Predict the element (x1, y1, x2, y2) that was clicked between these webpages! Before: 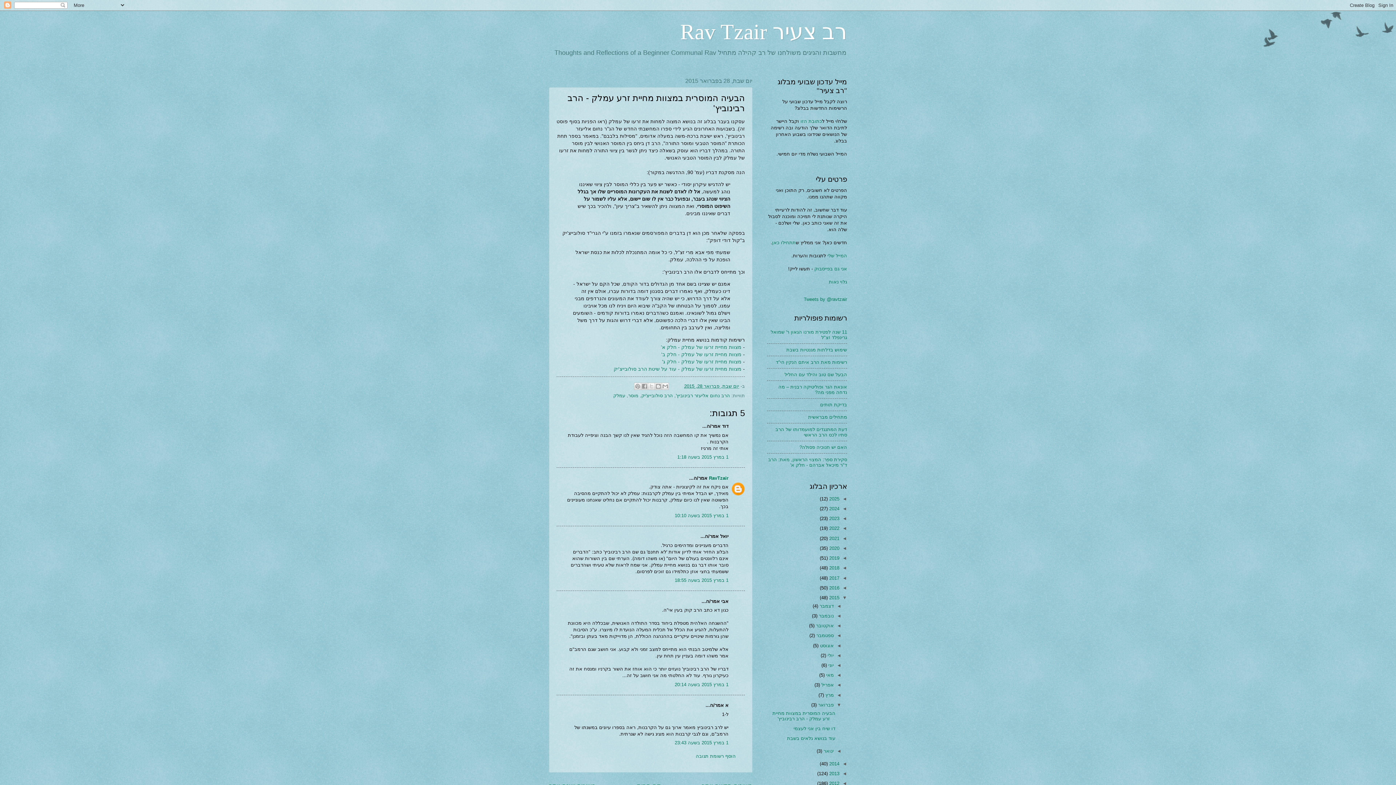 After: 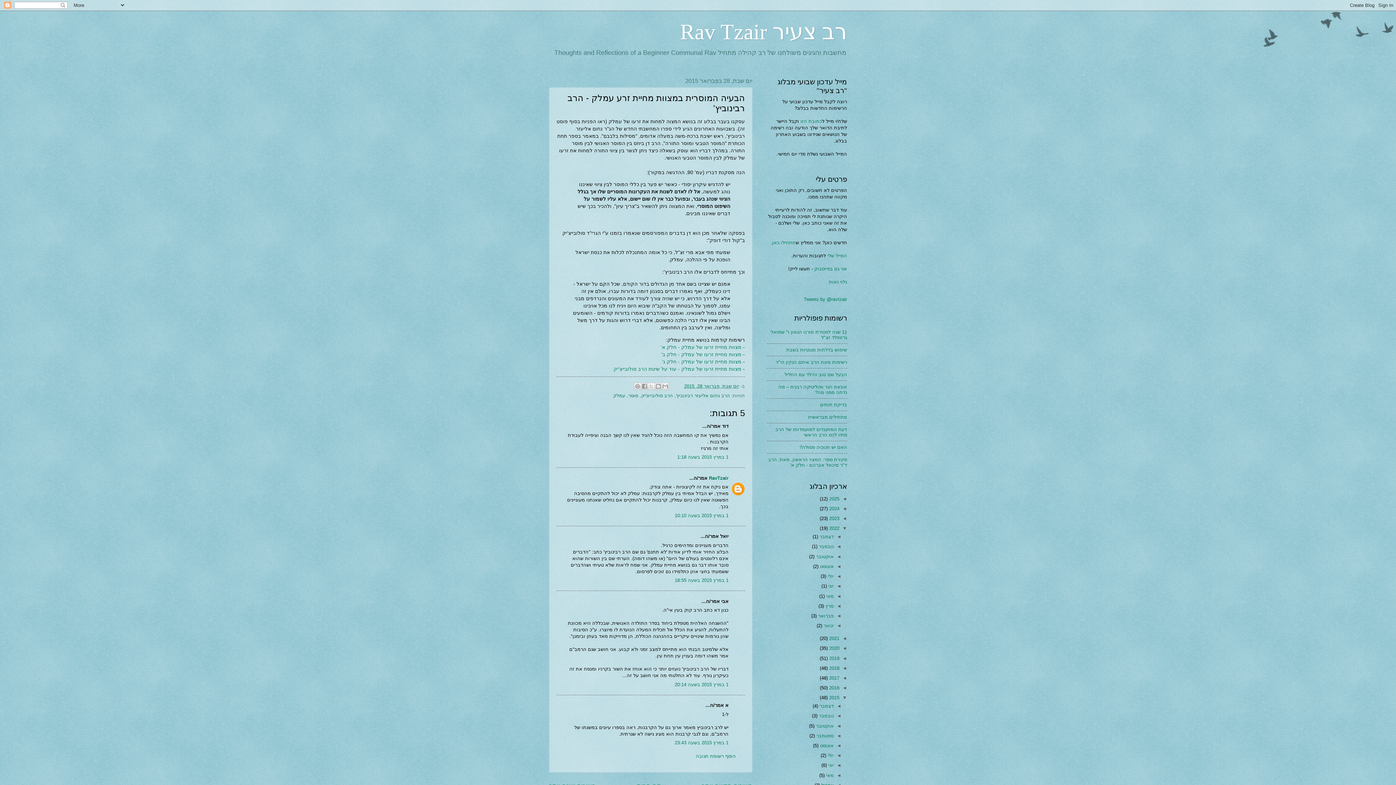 Action: label: ◄   bbox: (839, 525, 847, 531)